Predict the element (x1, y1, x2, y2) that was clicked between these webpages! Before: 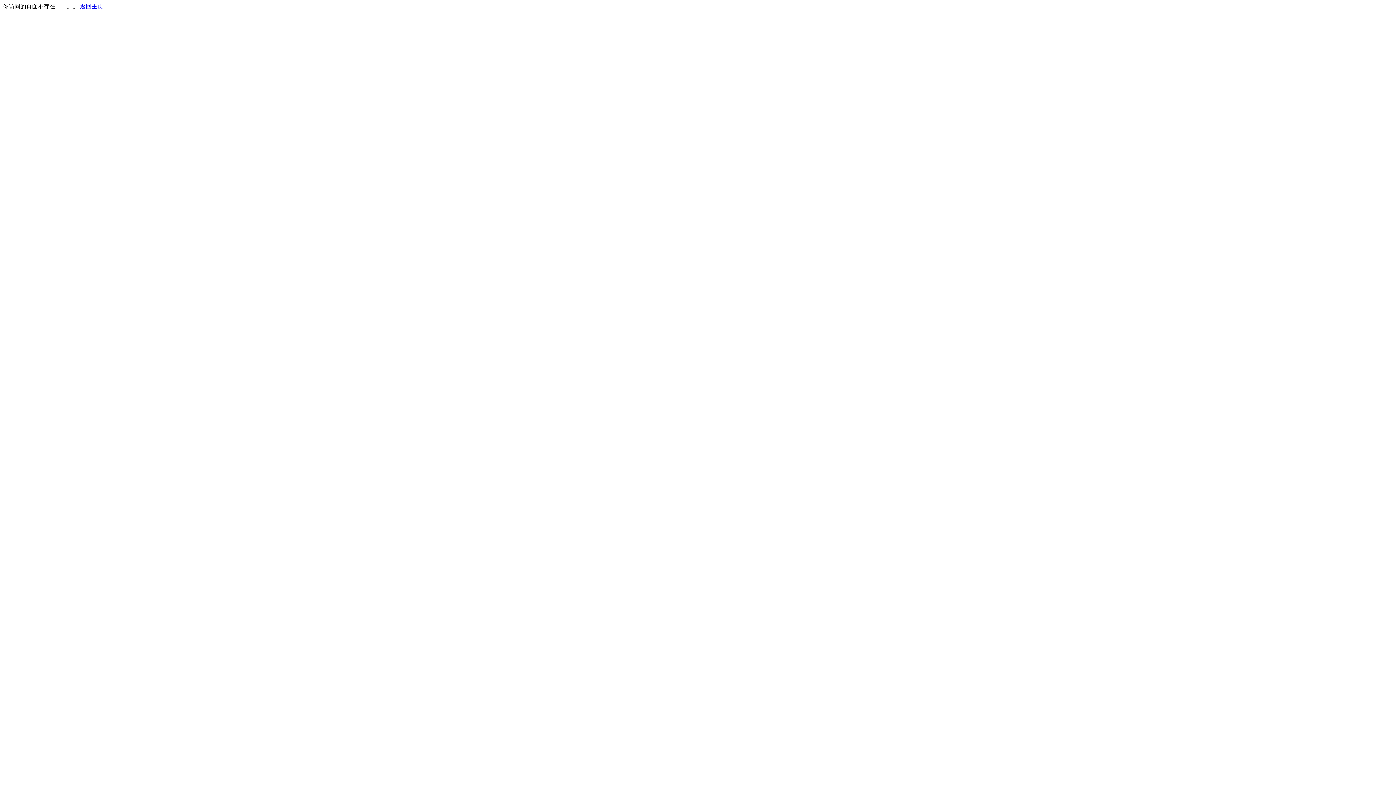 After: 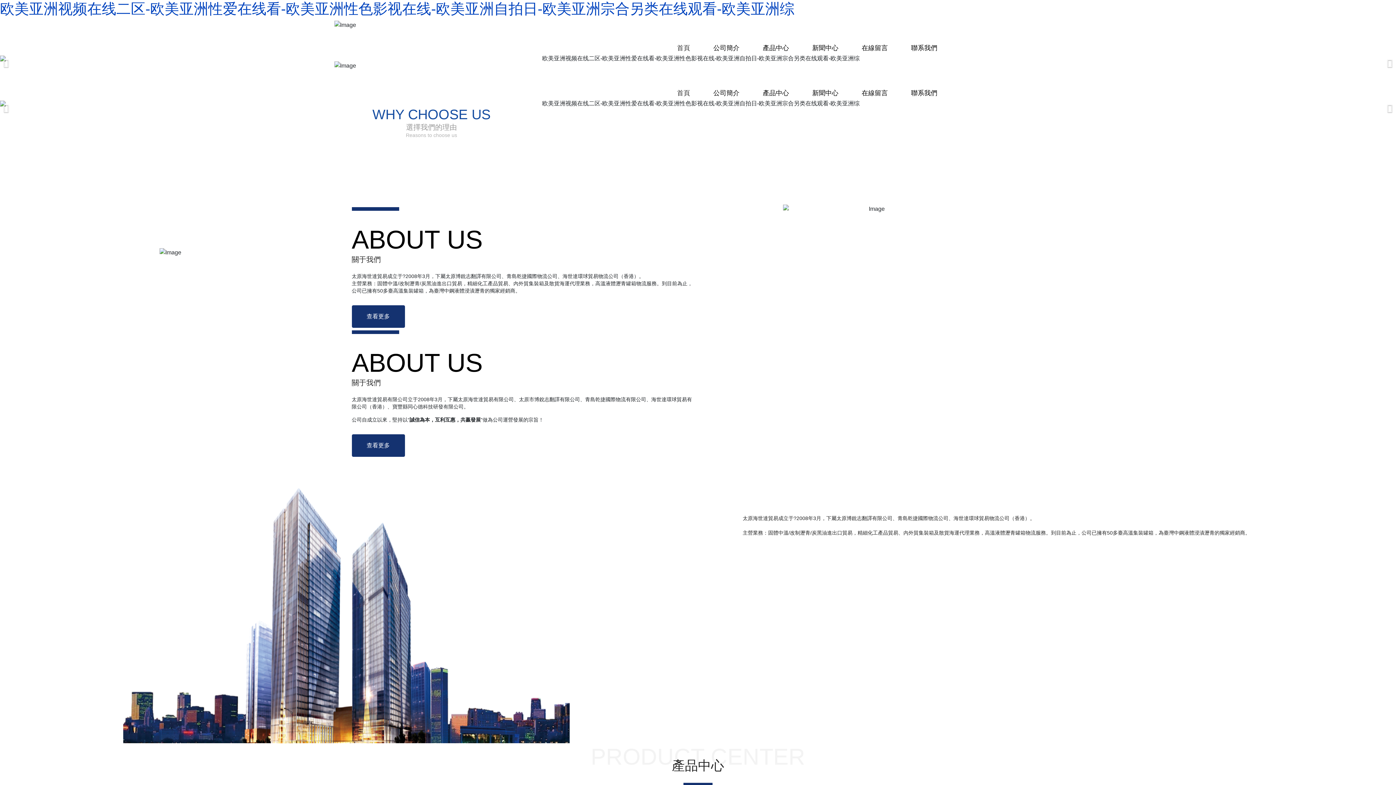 Action: bbox: (80, 3, 103, 9) label: 返回主页